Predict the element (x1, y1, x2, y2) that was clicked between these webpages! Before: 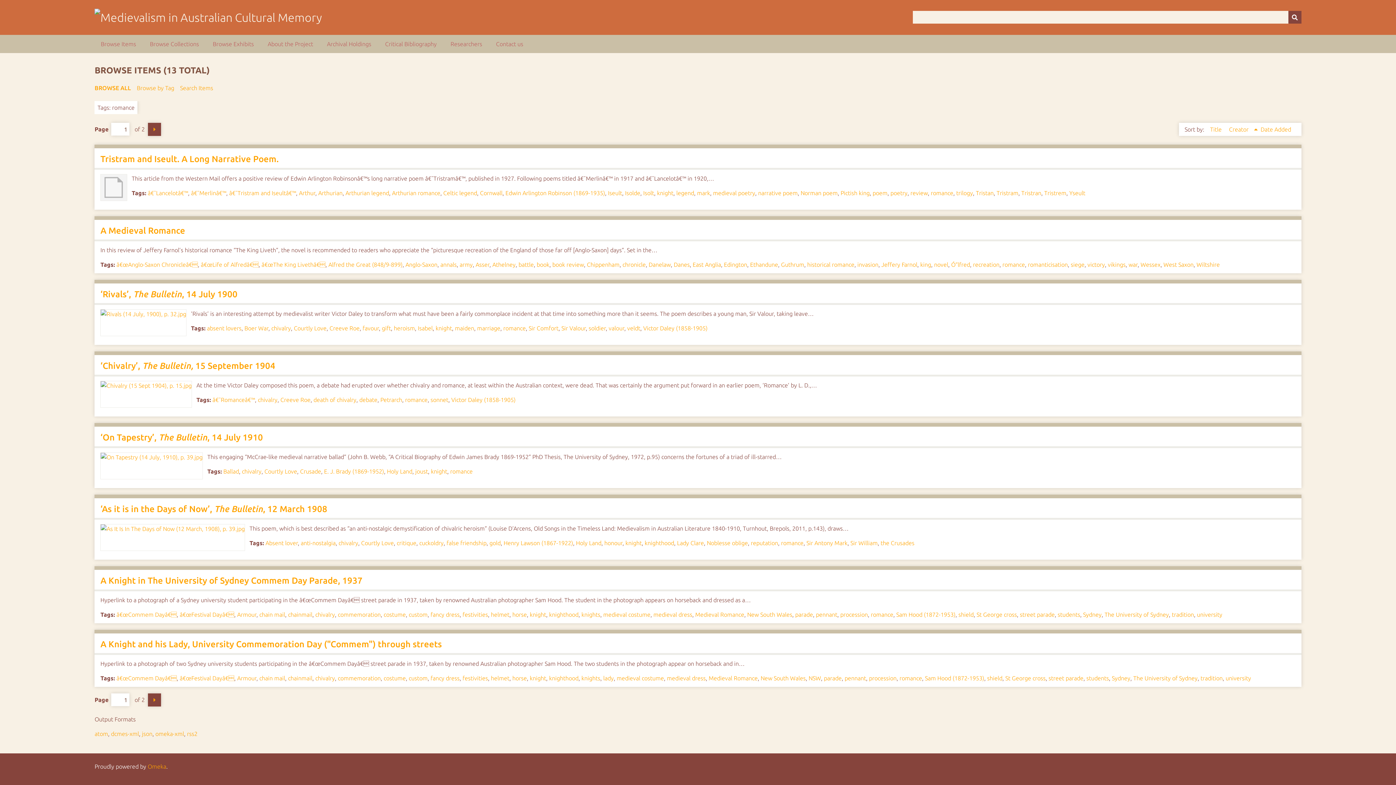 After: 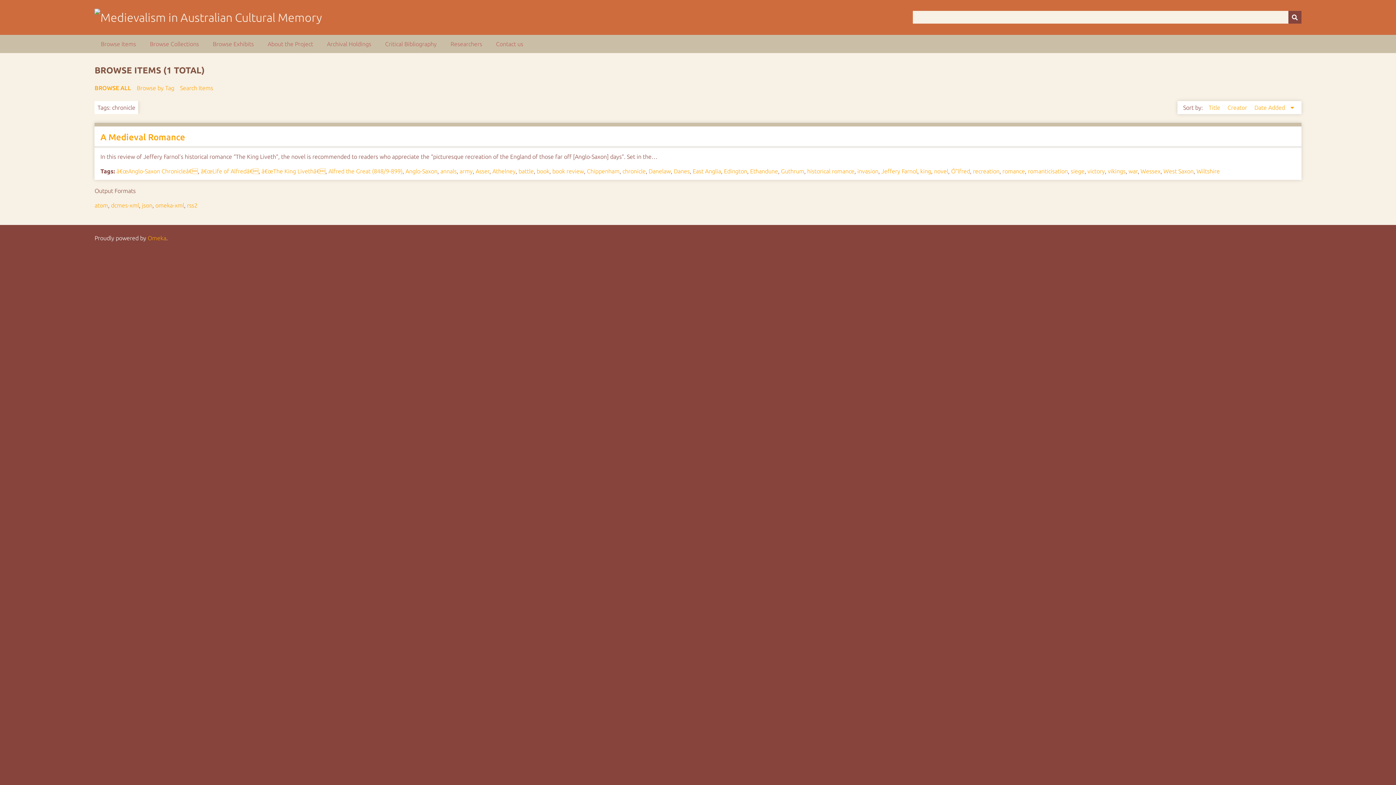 Action: bbox: (622, 261, 645, 268) label: chronicle